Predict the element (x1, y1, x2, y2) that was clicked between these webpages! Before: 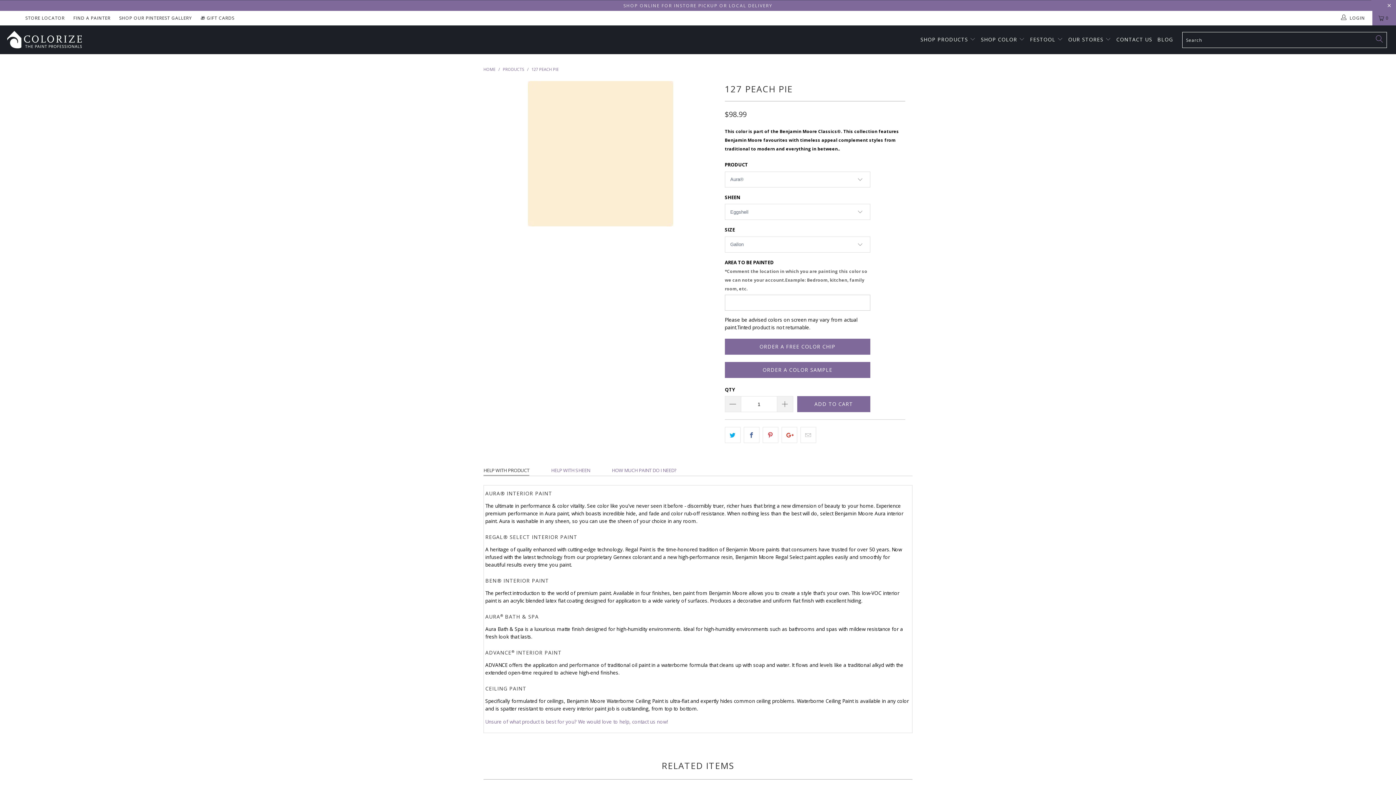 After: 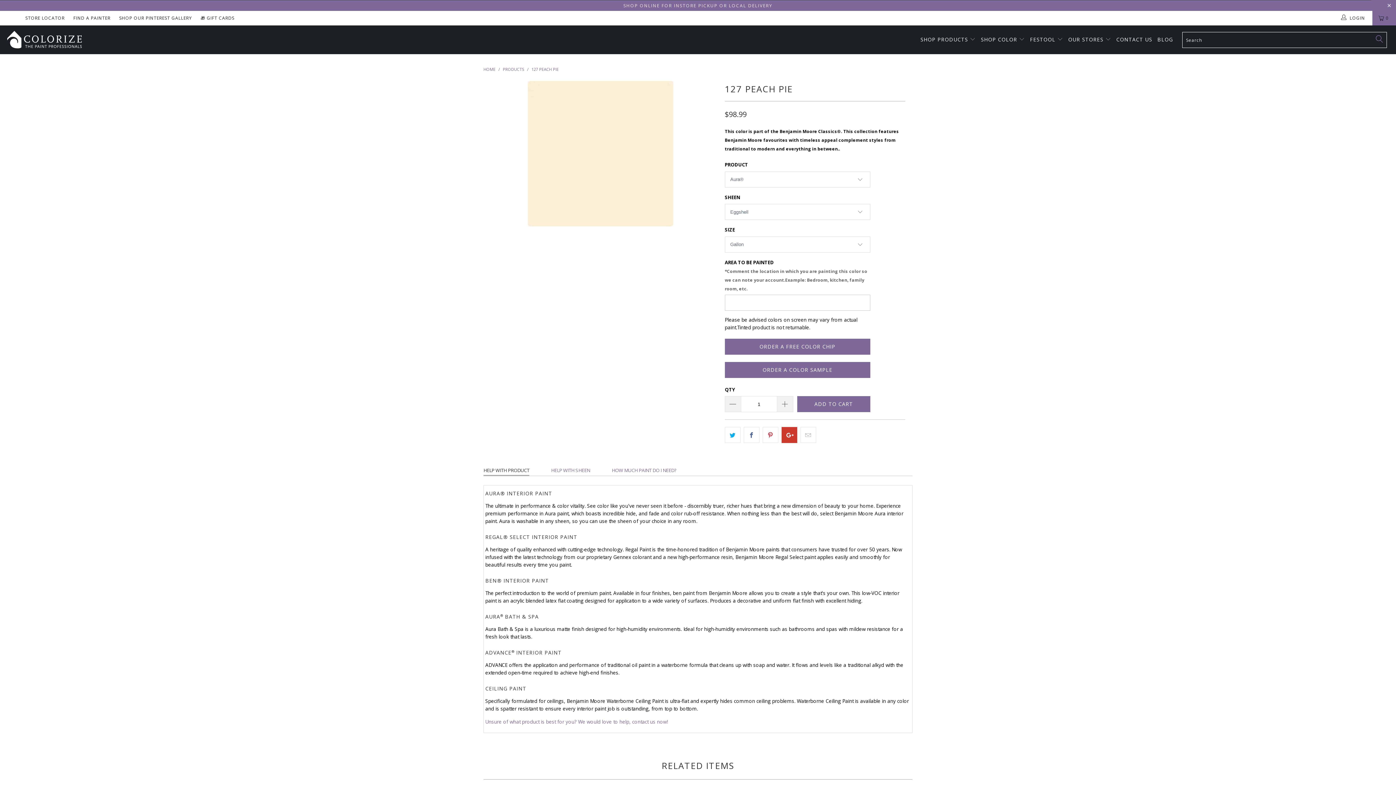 Action: bbox: (781, 427, 797, 443)